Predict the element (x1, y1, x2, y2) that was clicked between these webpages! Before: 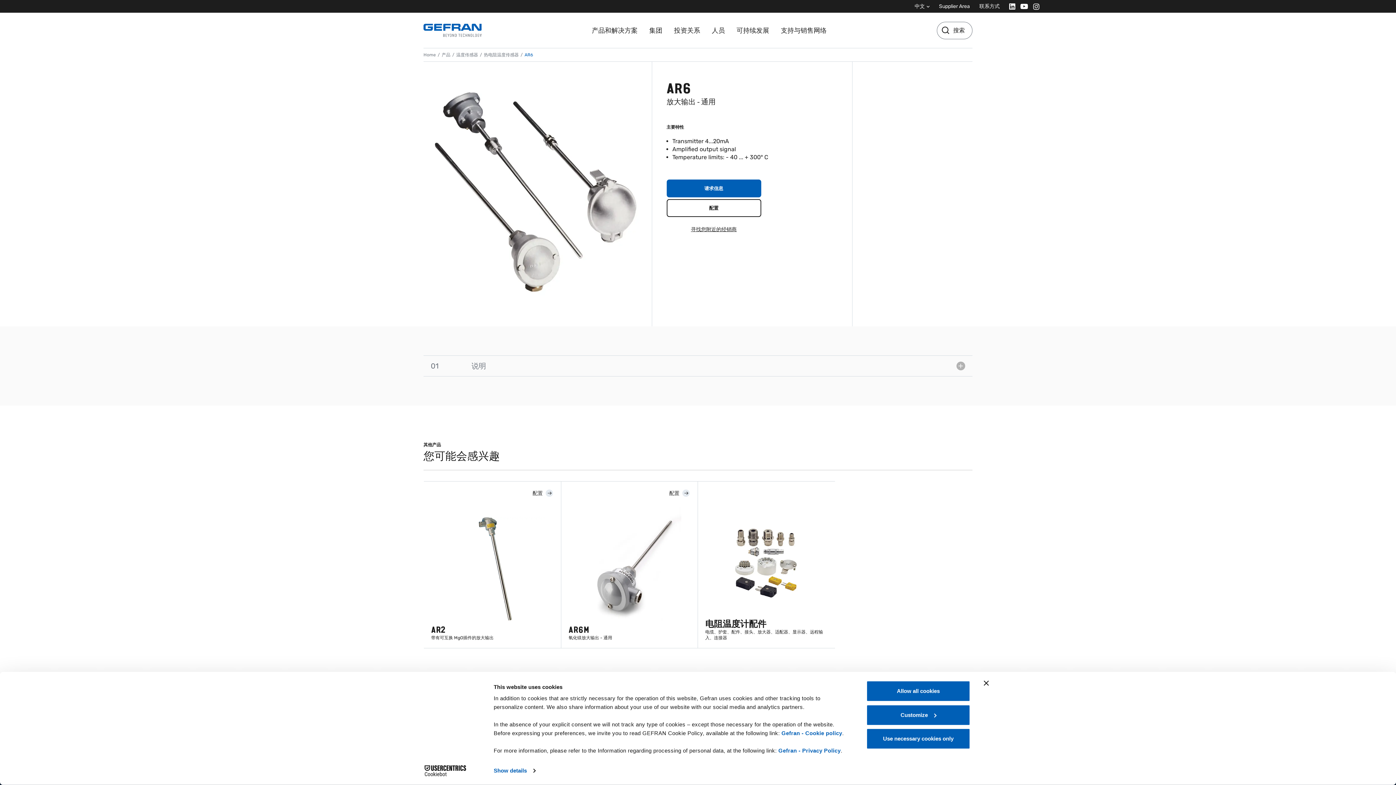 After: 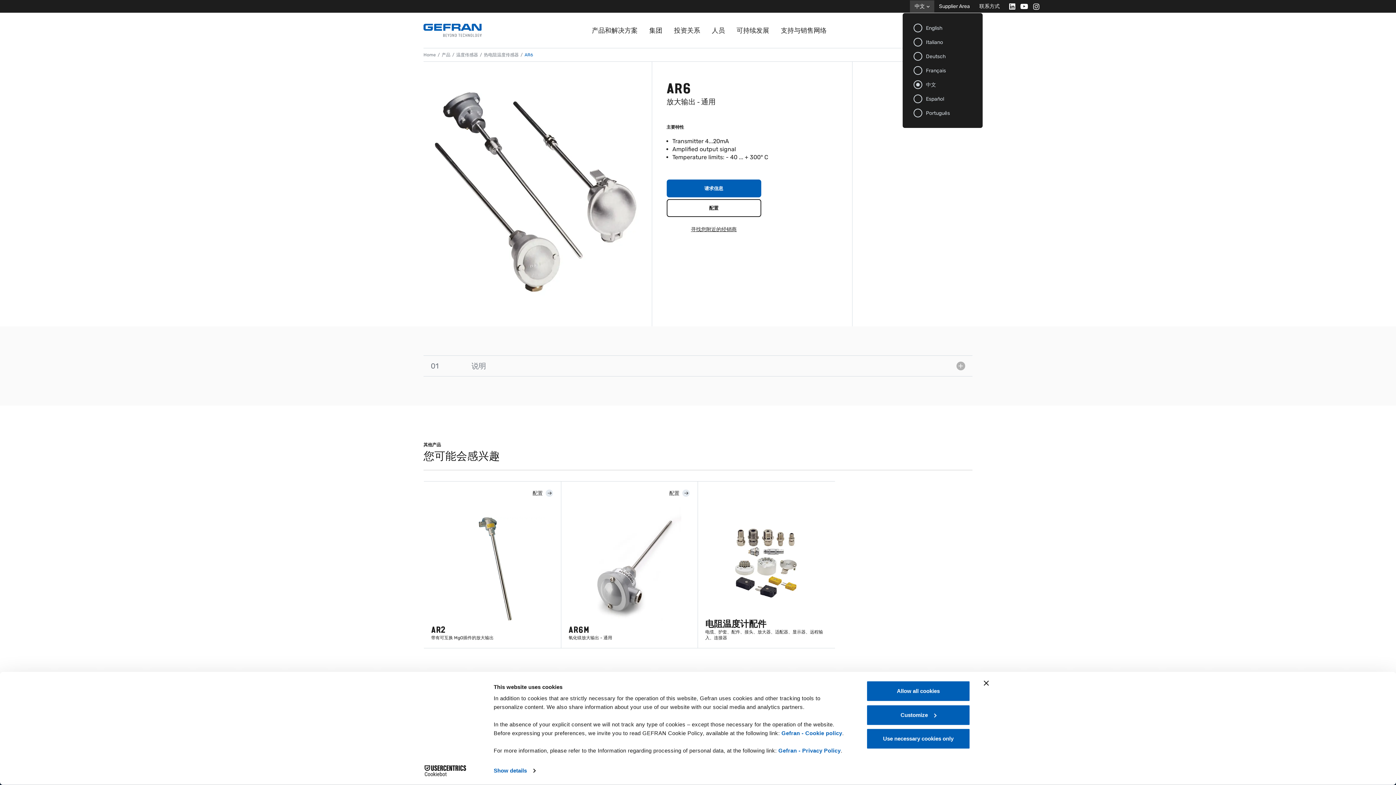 Action: label: 中文 bbox: (910, 0, 934, 12)